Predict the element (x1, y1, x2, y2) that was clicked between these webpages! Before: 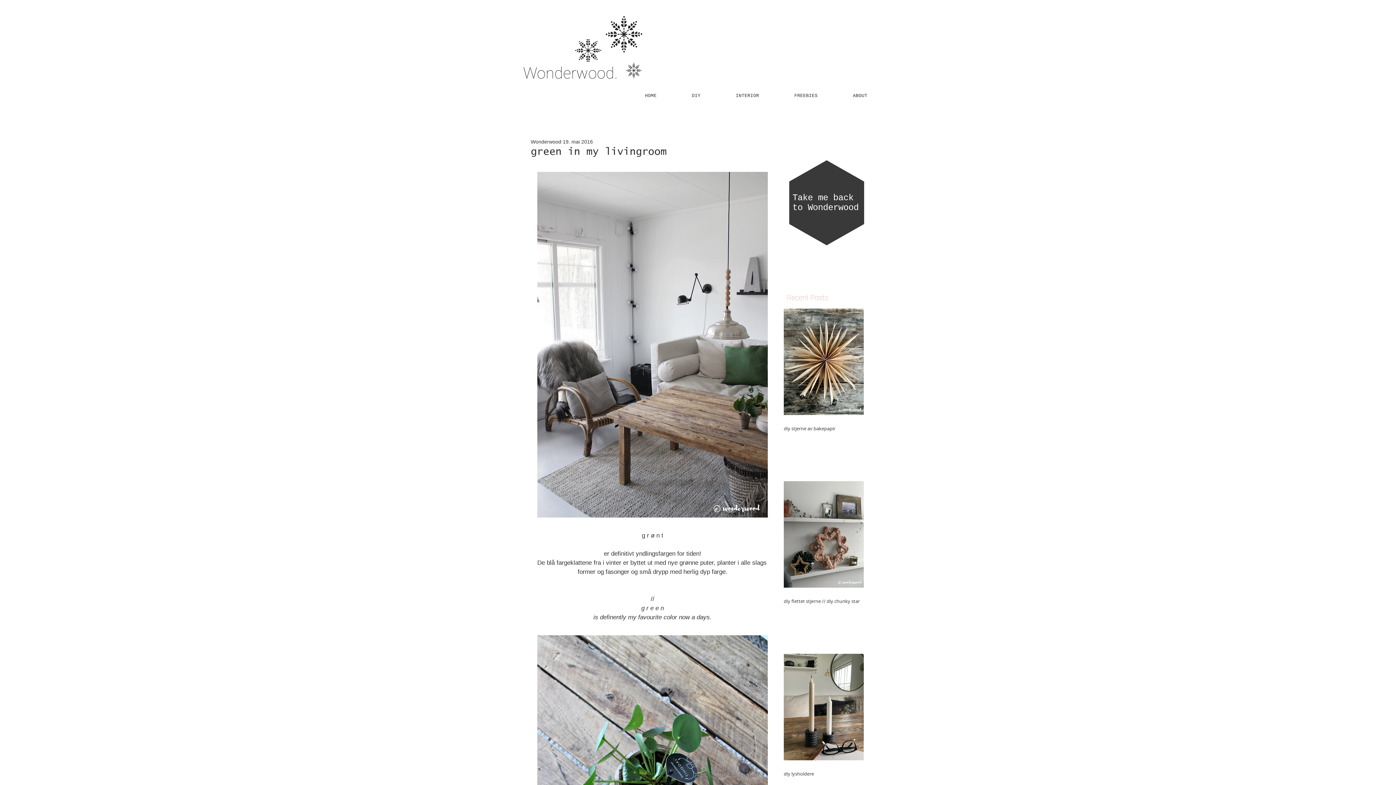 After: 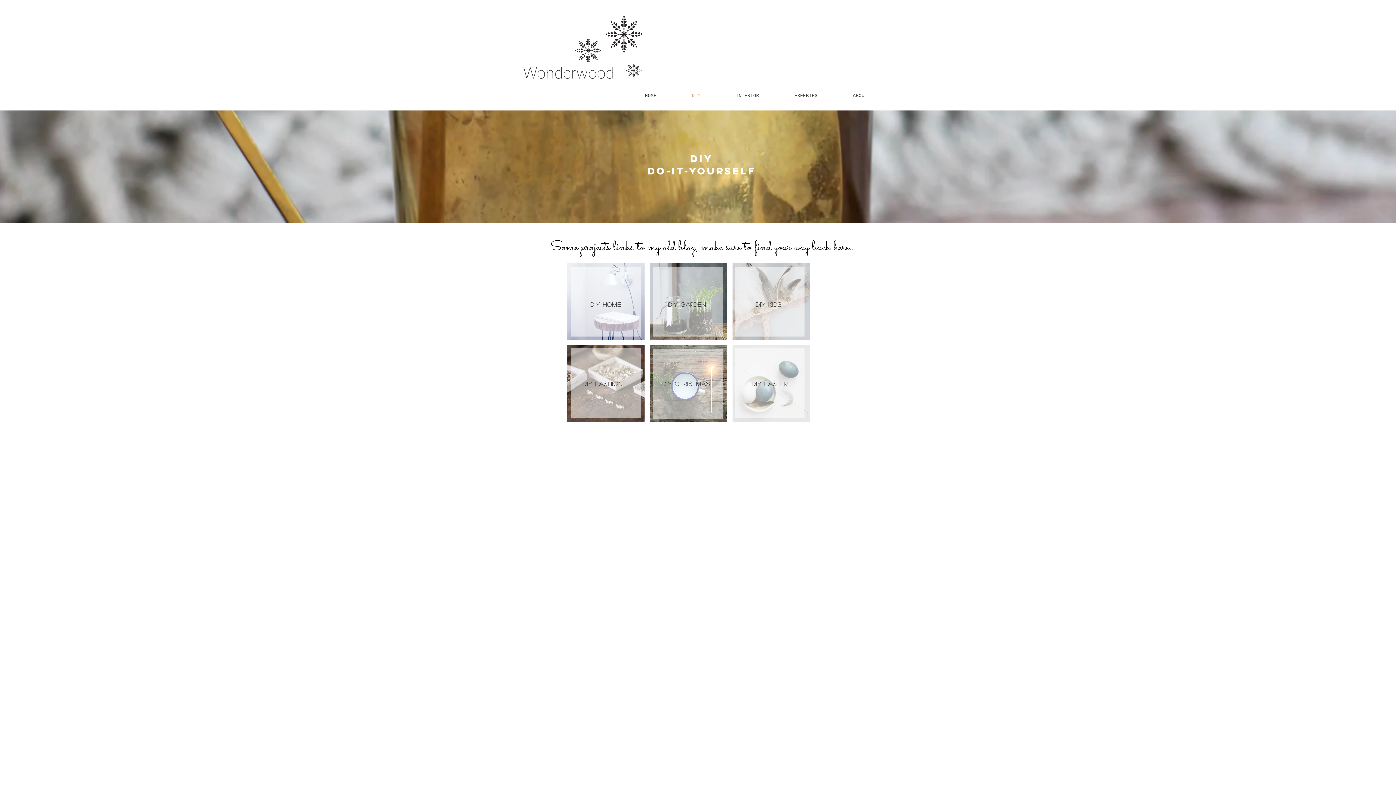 Action: bbox: (674, 86, 718, 105) label: DIY